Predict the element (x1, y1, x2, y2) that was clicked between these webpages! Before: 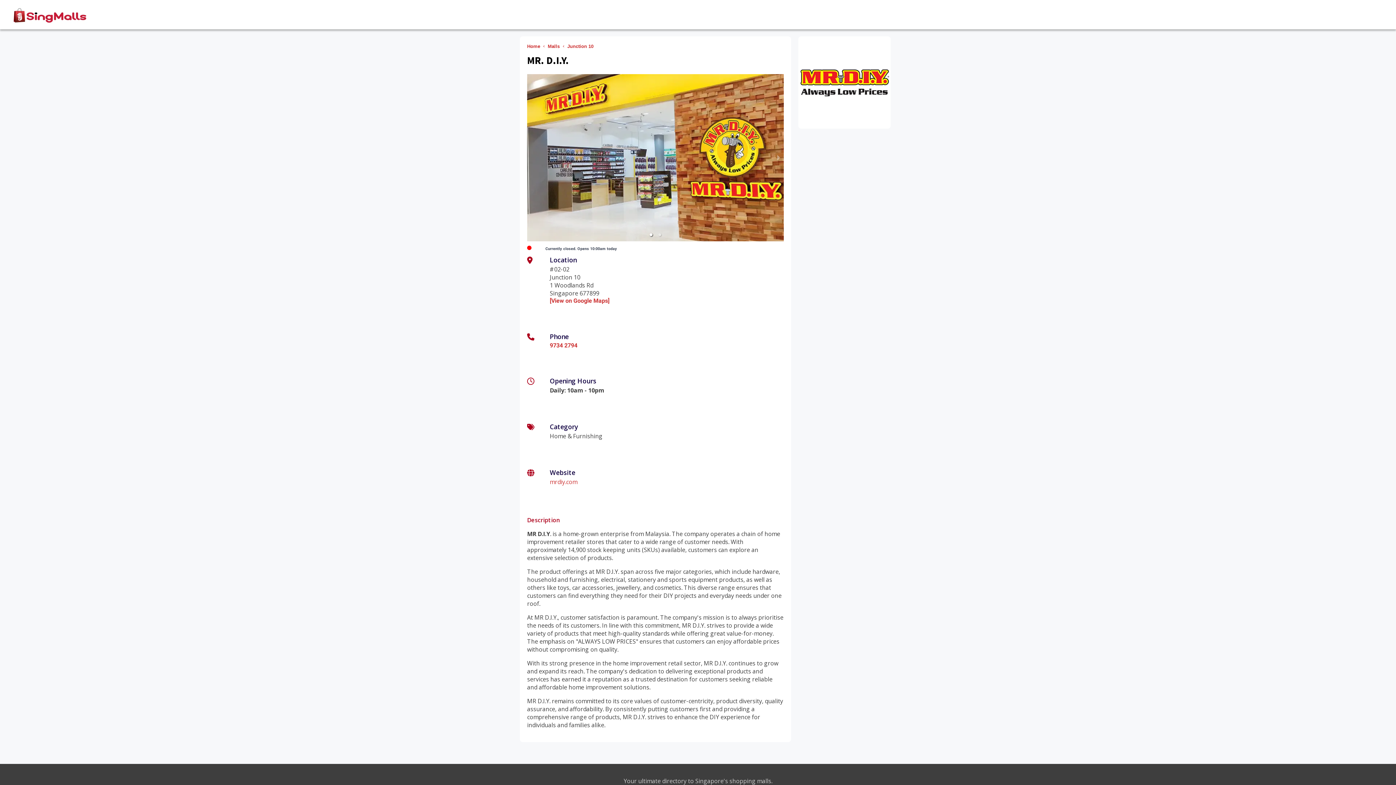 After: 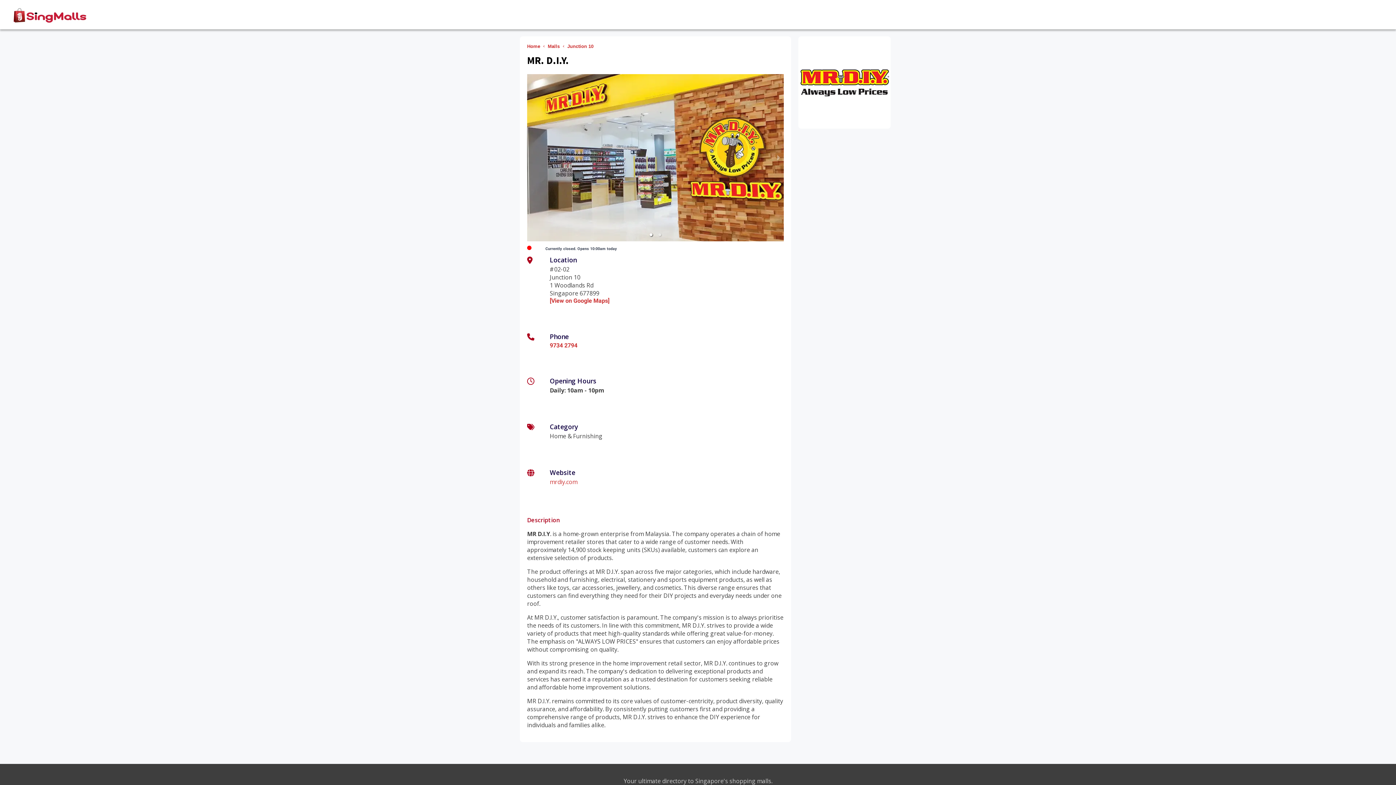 Action: bbox: (549, 342, 577, 348) label: 9734 2794